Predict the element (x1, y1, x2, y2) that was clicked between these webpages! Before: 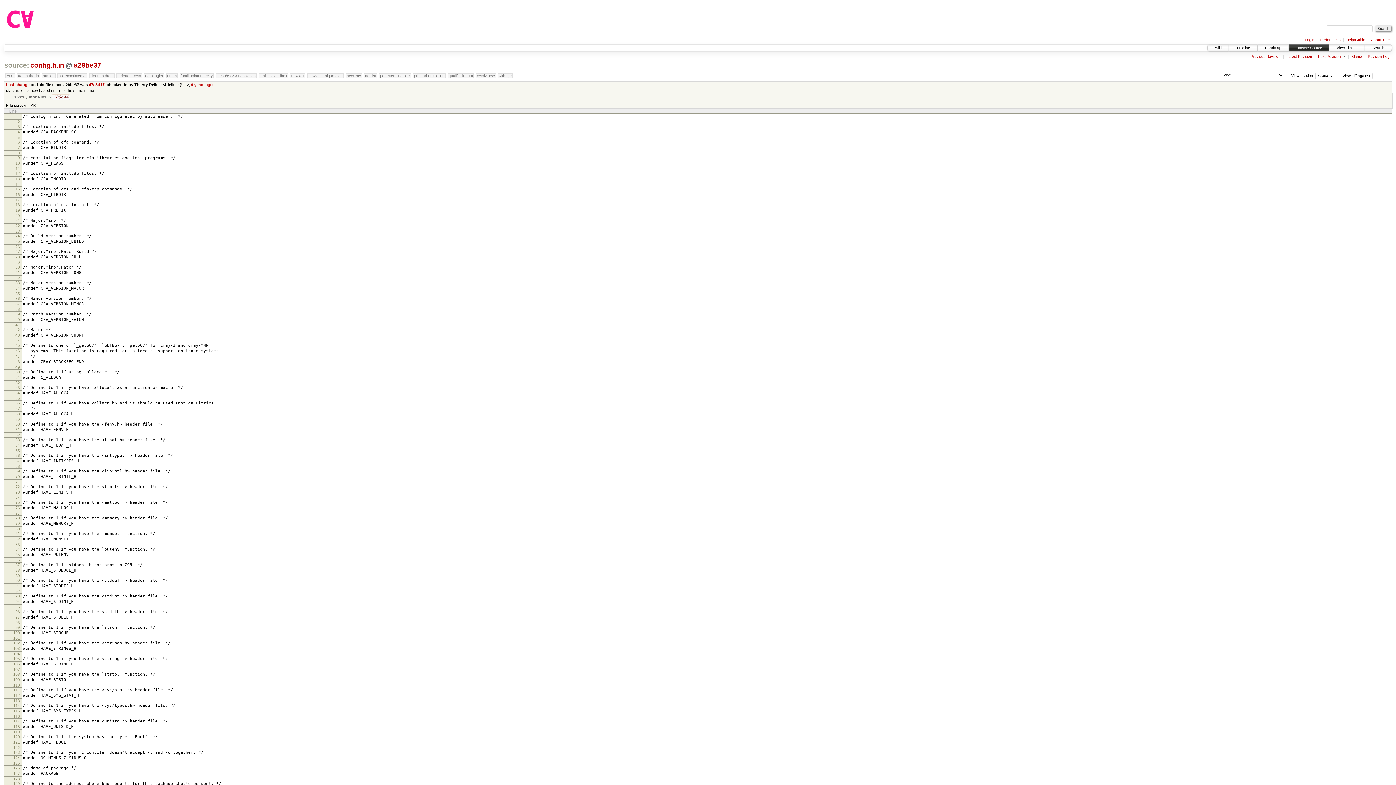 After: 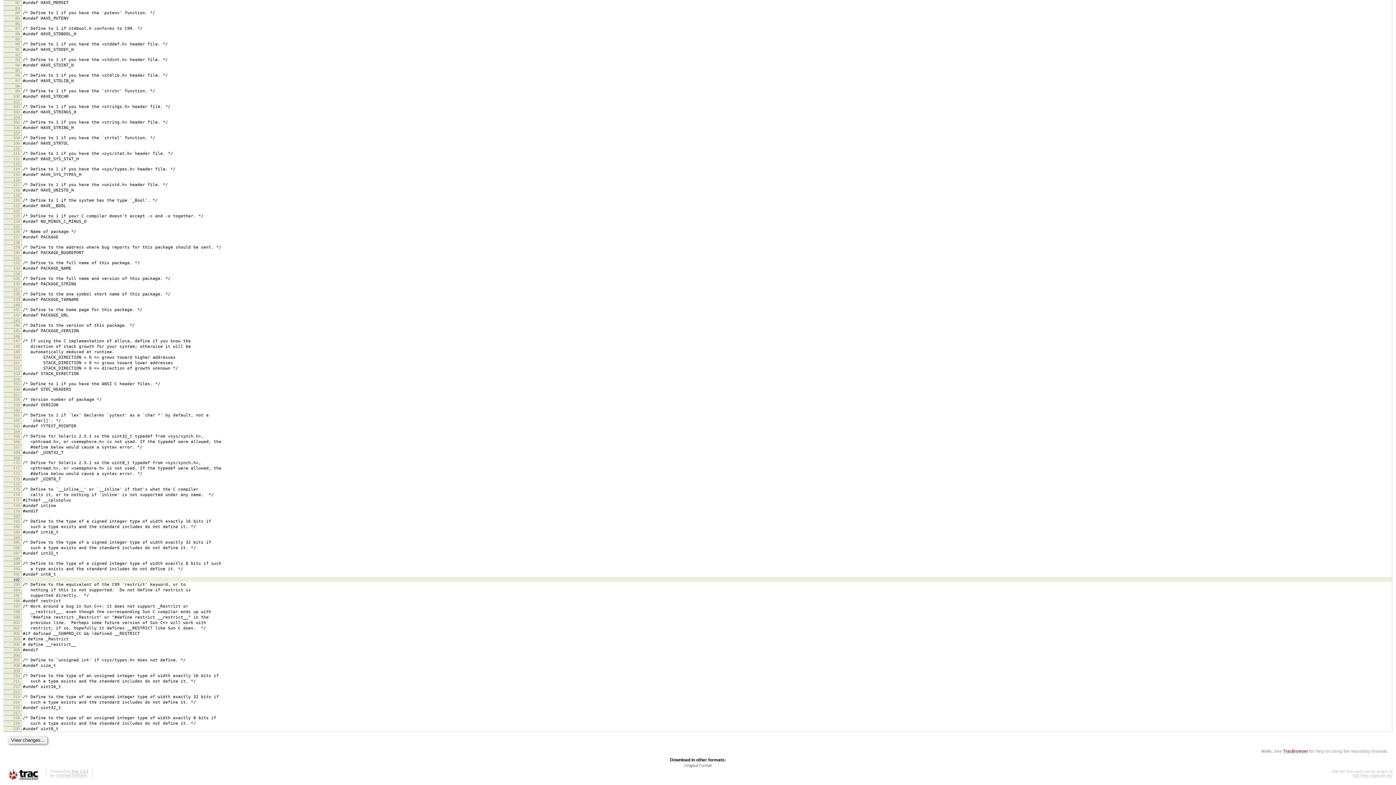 Action: bbox: (15, 578, 19, 582) label: 90